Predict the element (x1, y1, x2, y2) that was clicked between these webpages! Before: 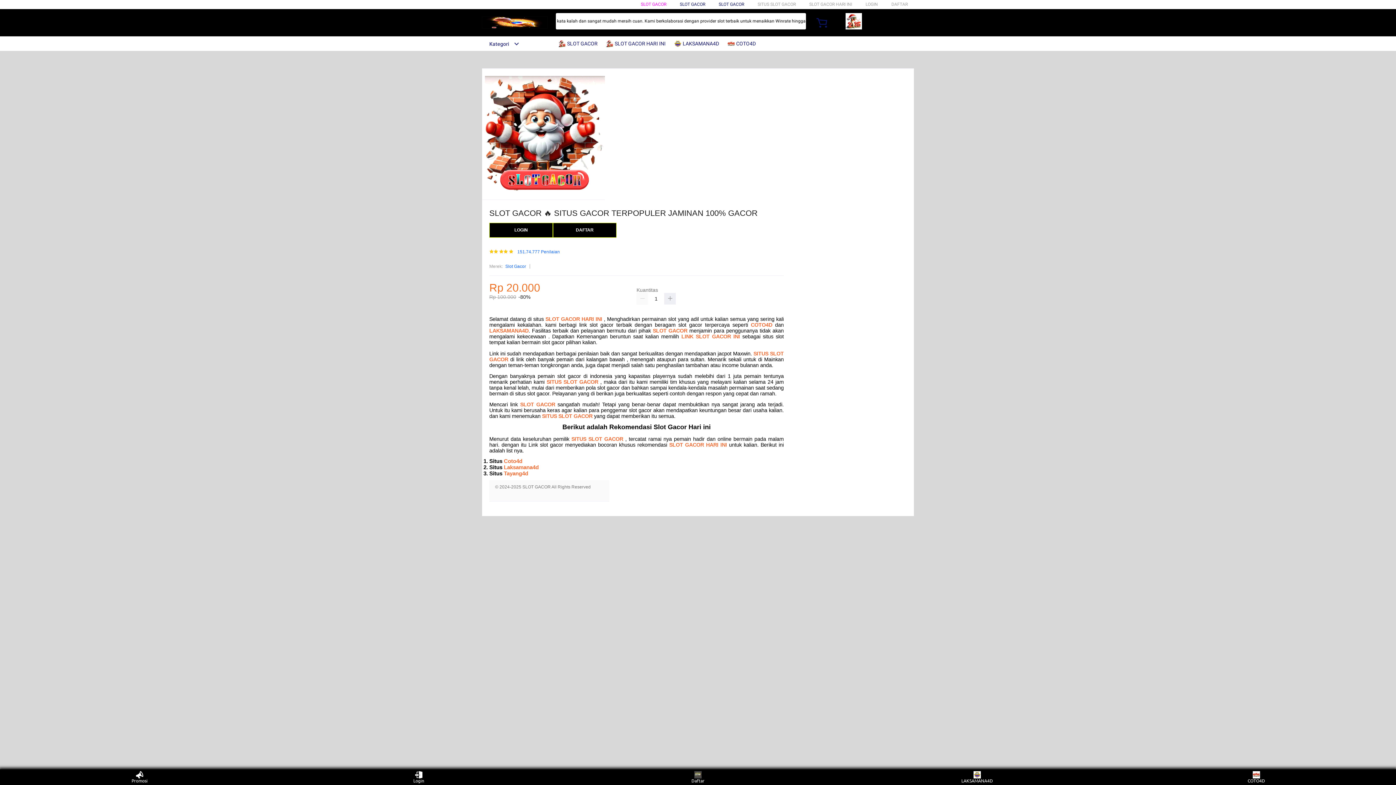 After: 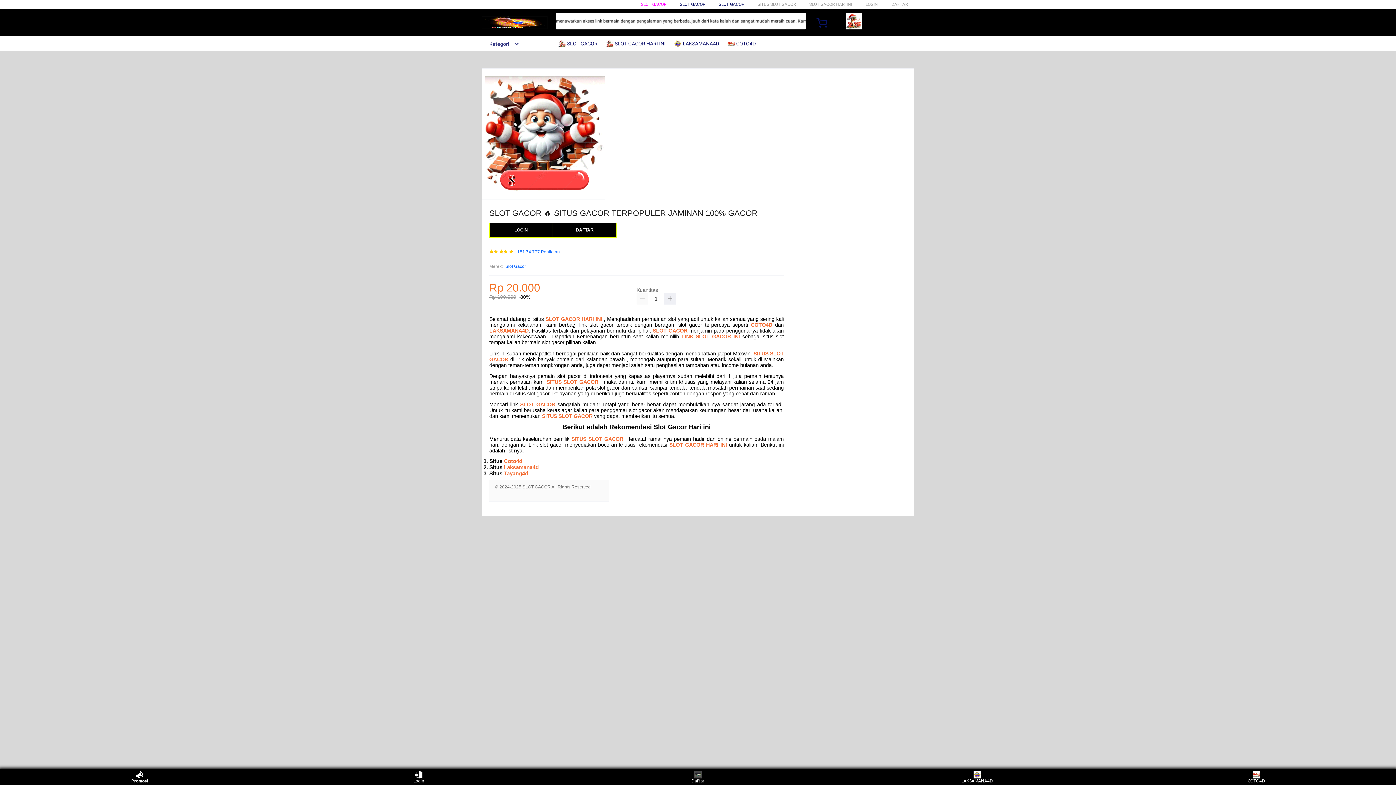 Action: label: Promosi bbox: (126, 771, 153, 783)